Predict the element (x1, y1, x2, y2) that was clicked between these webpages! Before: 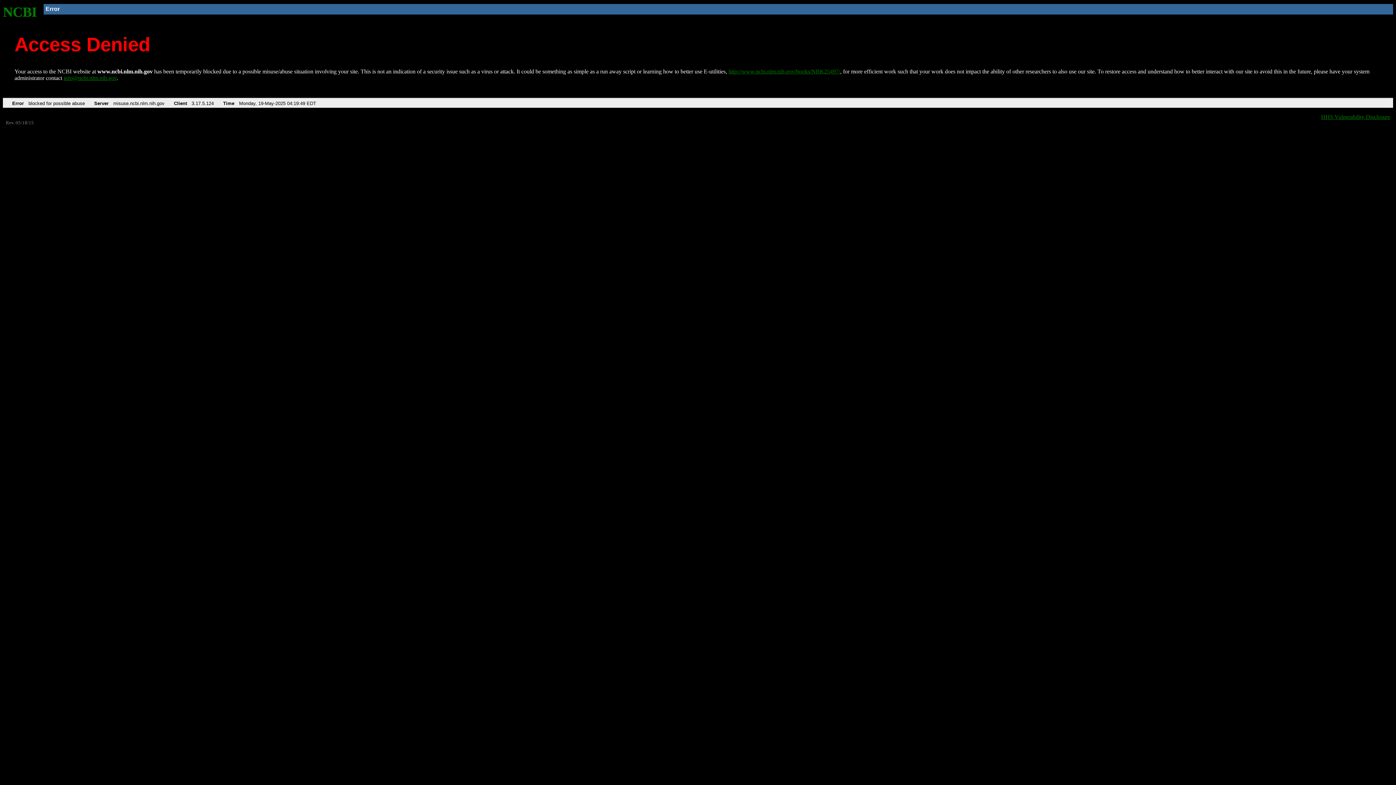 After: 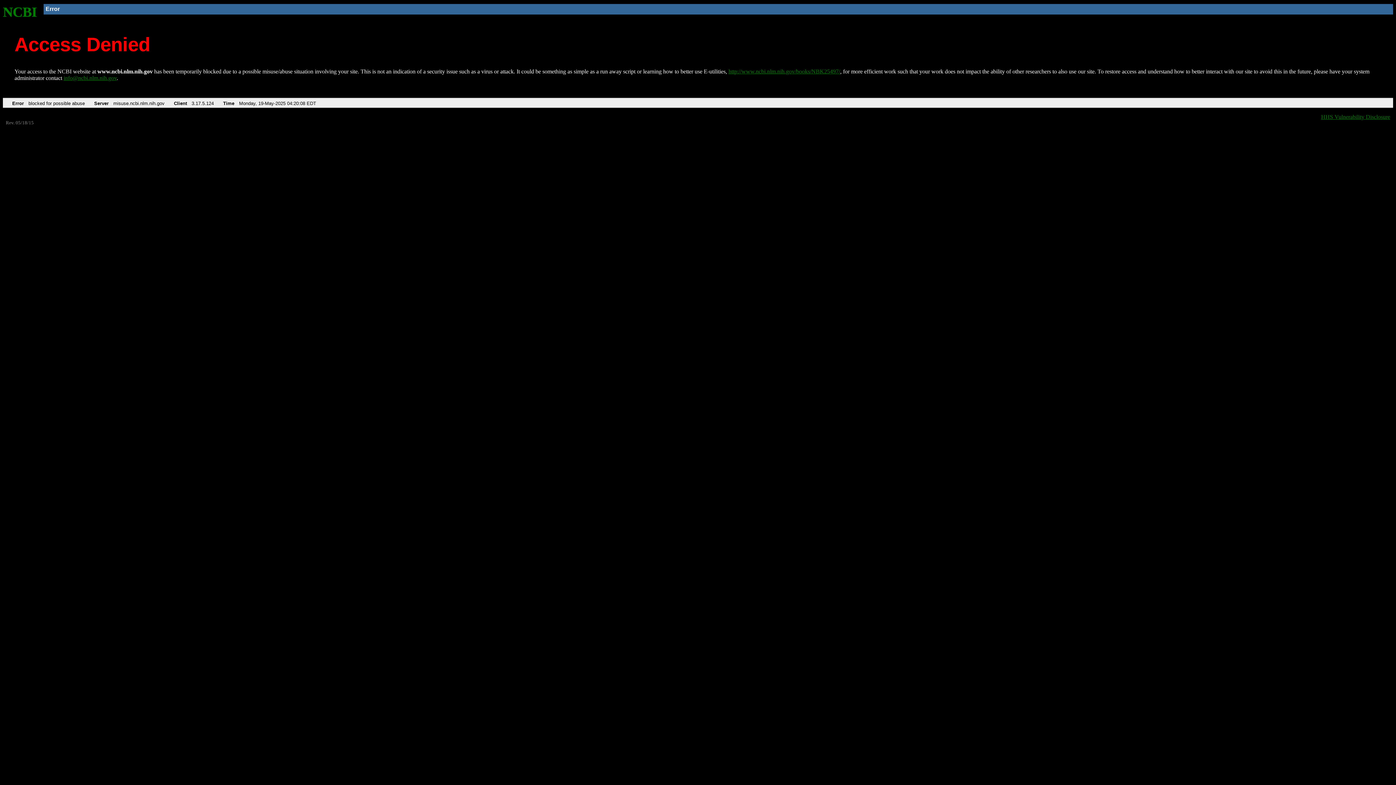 Action: label: http://www.ncbi.nlm.nih.gov/books/NBK25497/ bbox: (728, 68, 840, 74)